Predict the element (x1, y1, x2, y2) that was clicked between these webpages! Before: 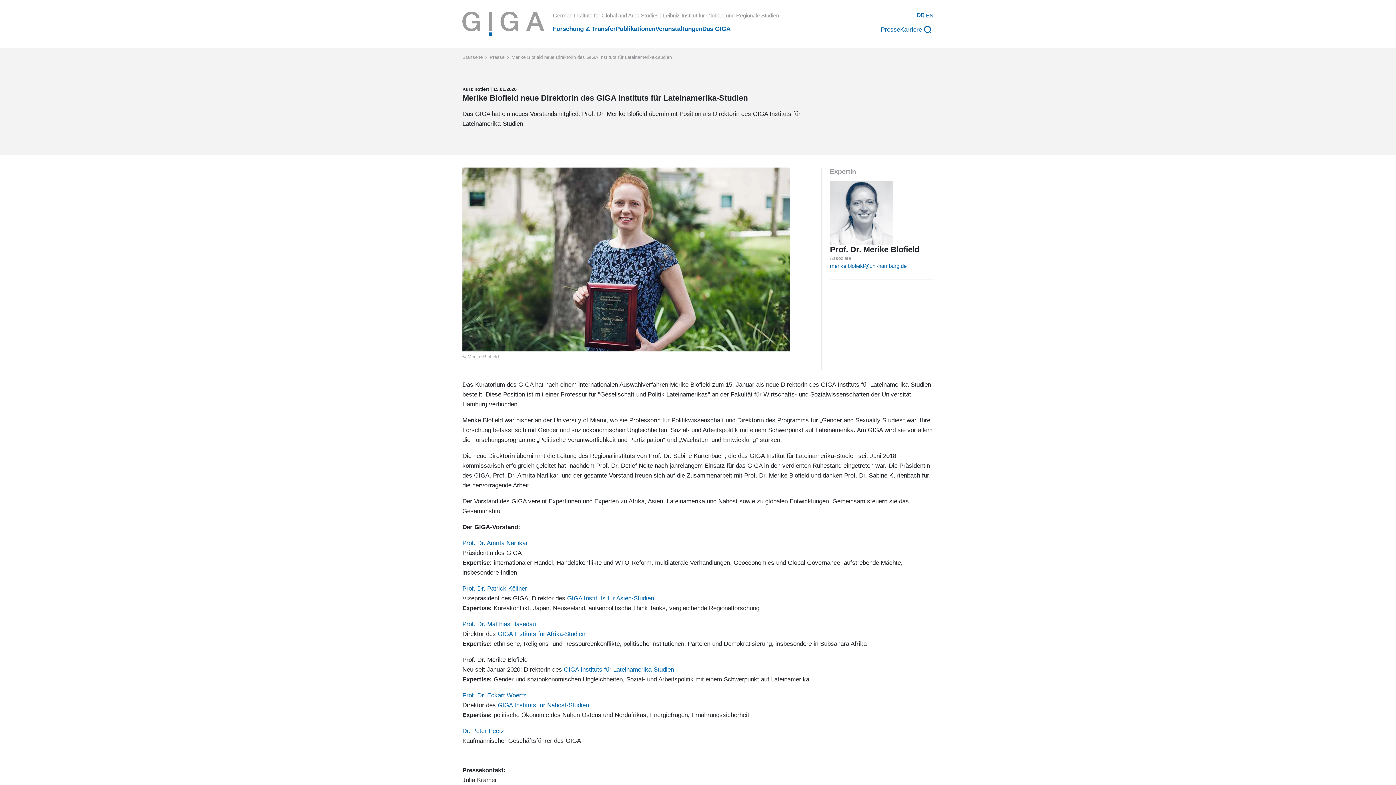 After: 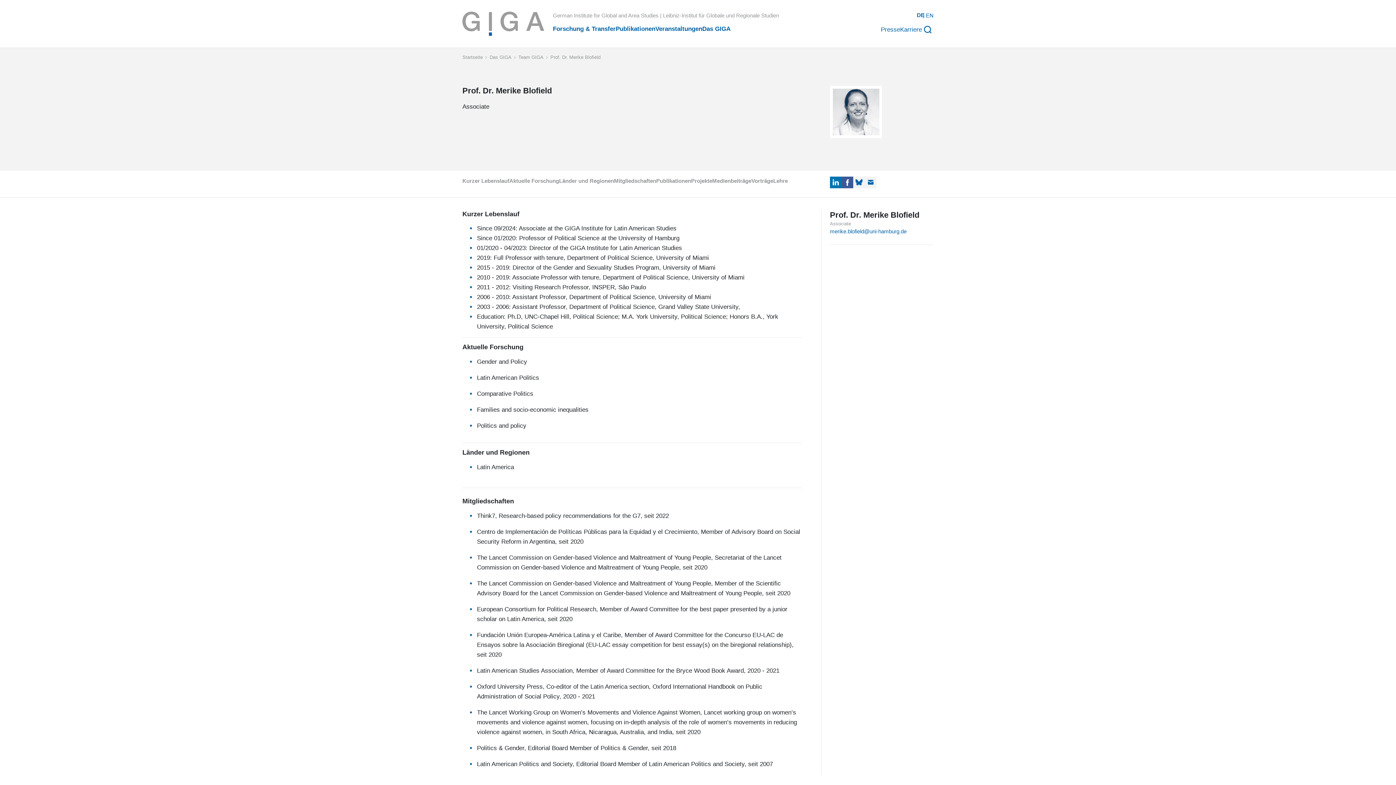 Action: bbox: (830, 245, 919, 254) label: Prof. Dr. Merike Blofield